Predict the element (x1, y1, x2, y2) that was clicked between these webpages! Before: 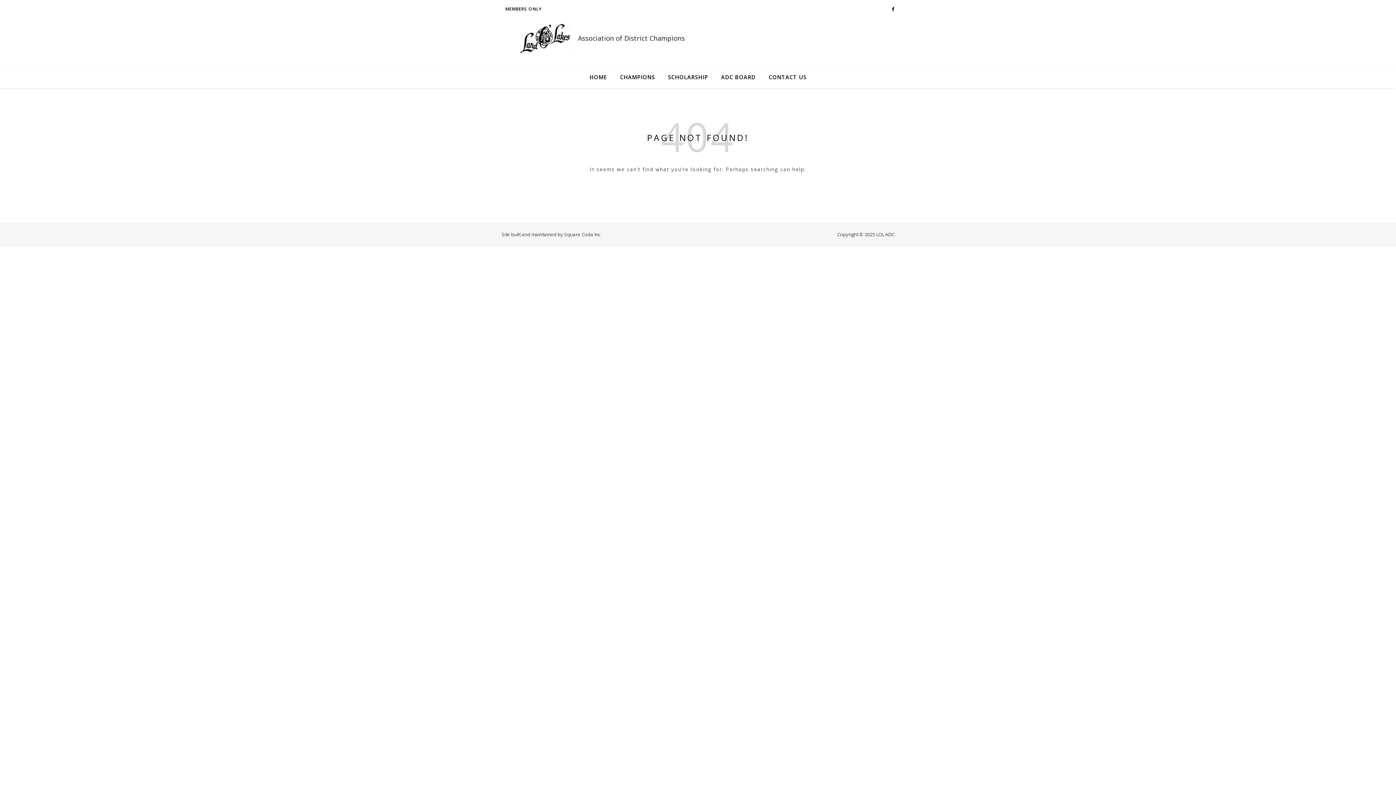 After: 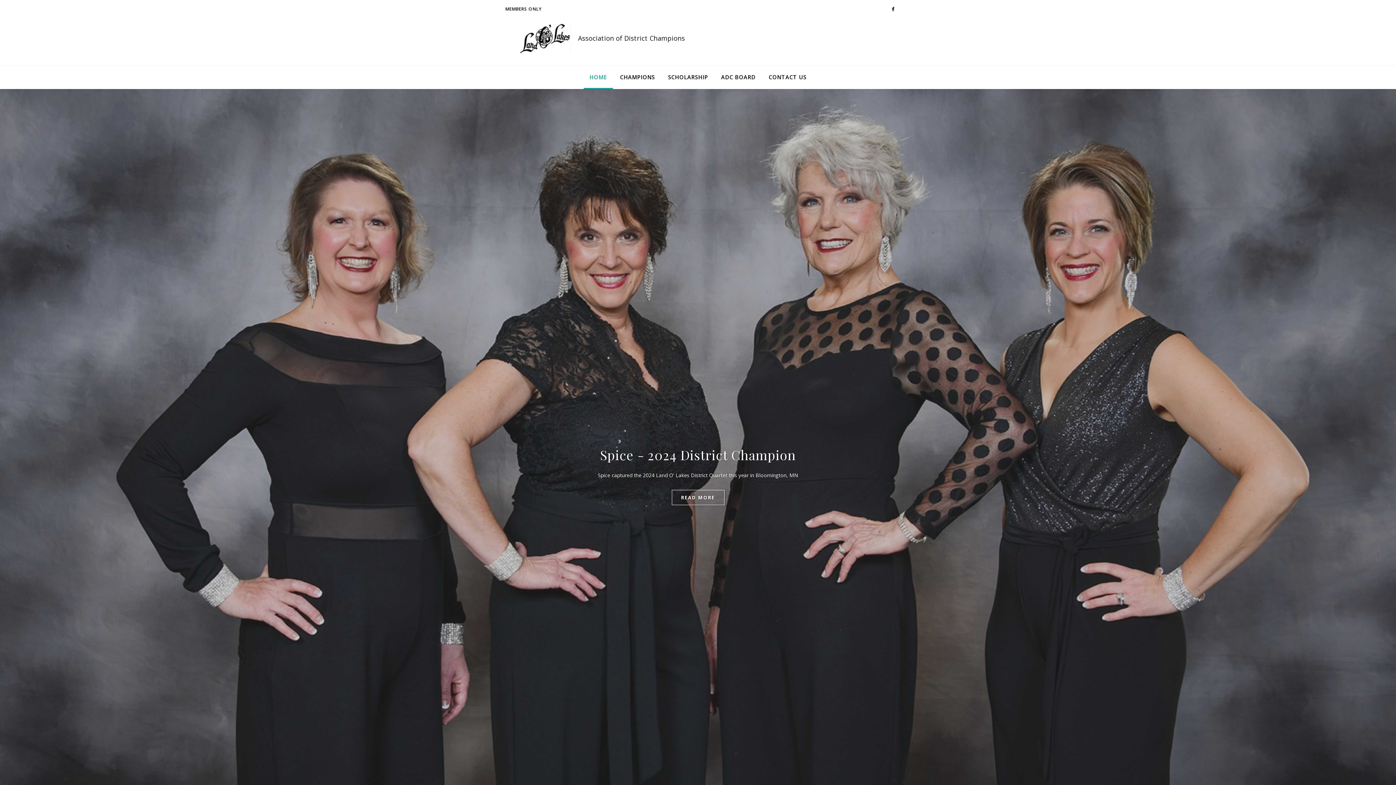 Action: bbox: (520, 23, 570, 53)